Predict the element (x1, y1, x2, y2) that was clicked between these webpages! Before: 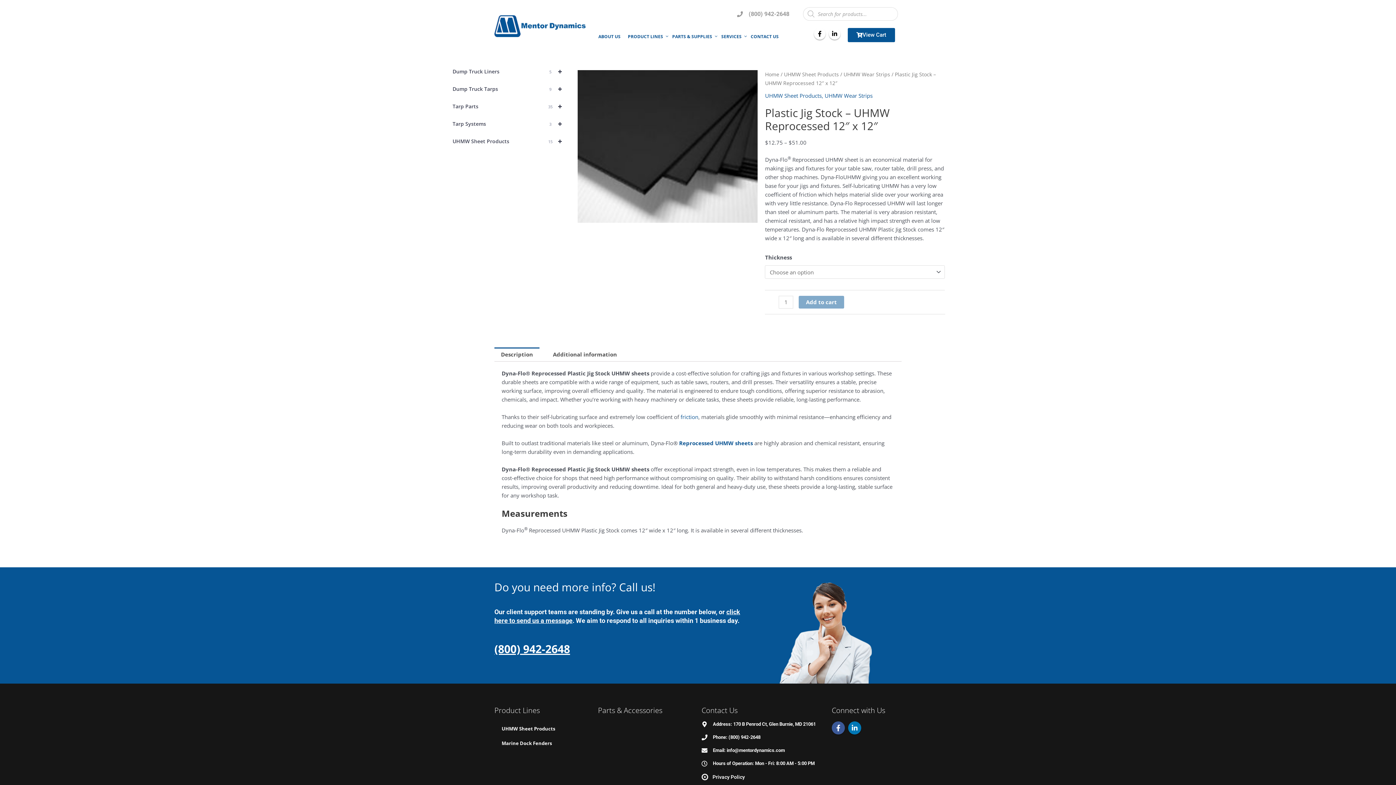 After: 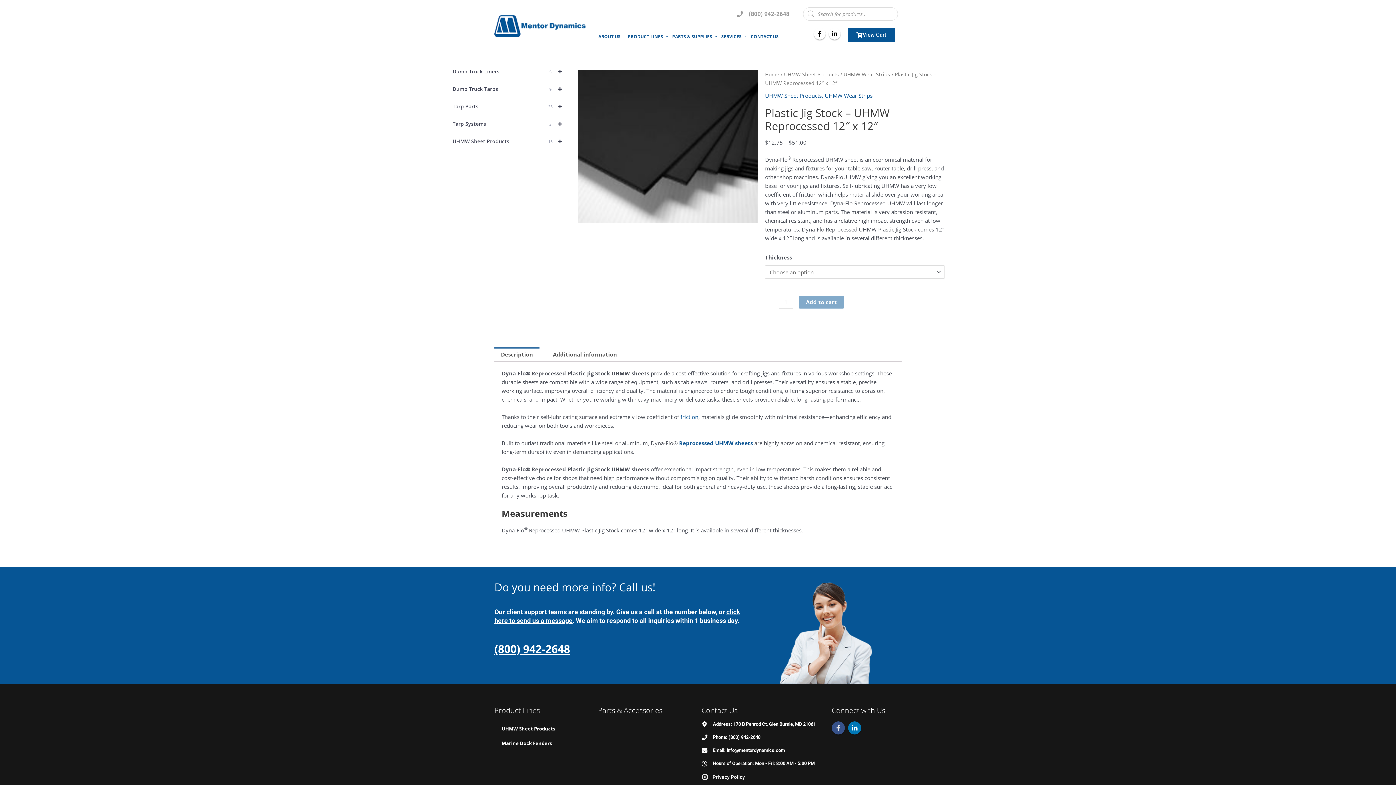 Action: label: Facebook bbox: (832, 721, 845, 734)